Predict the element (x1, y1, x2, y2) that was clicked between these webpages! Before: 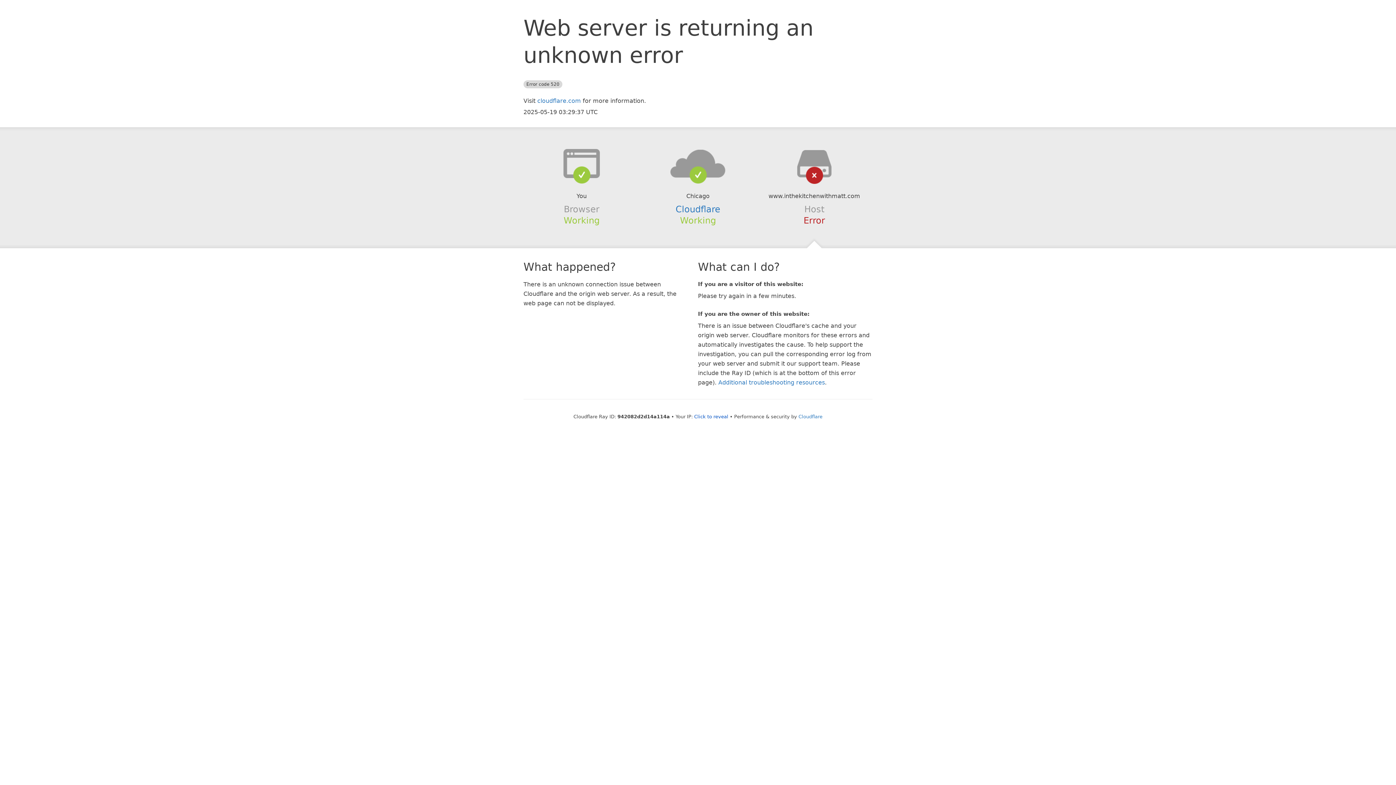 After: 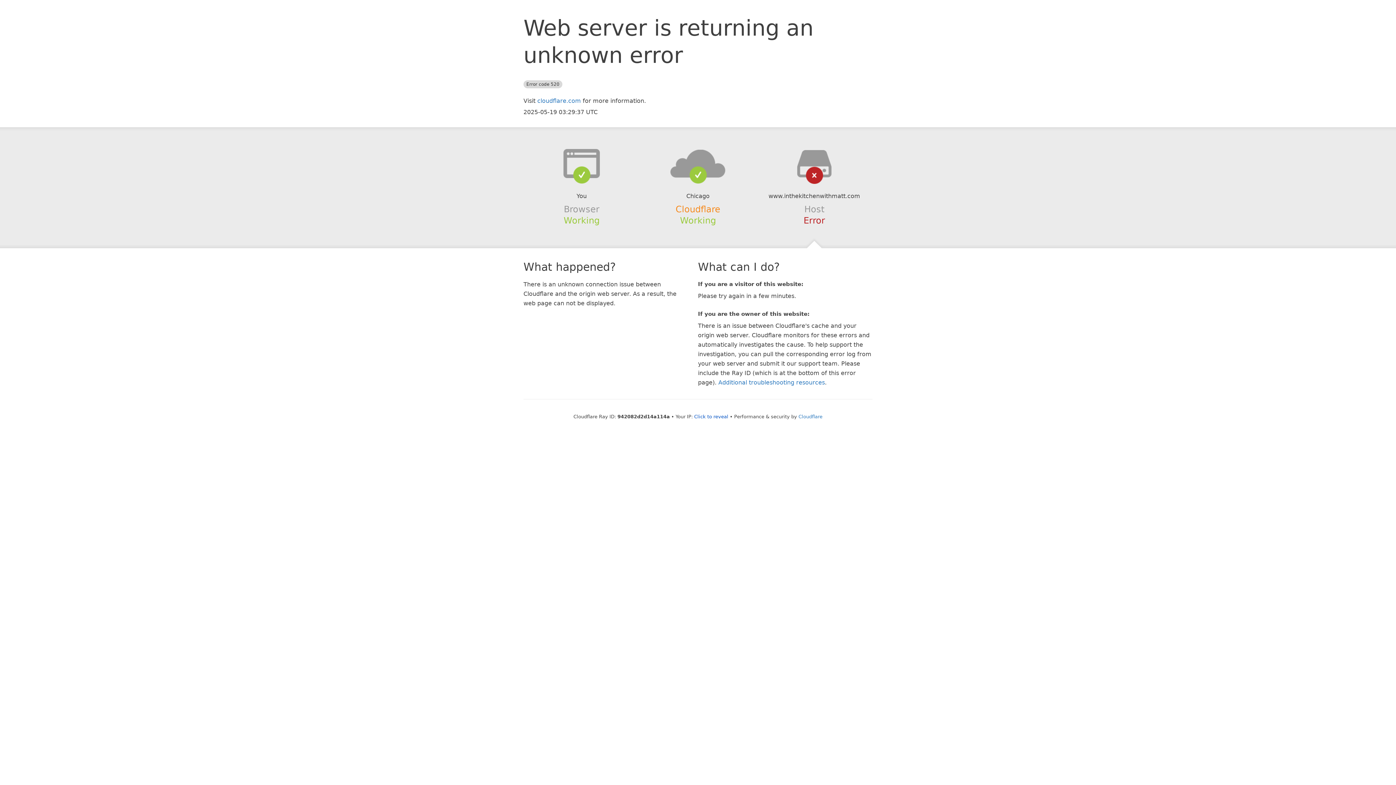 Action: bbox: (675, 204, 720, 214) label: Cloudflare